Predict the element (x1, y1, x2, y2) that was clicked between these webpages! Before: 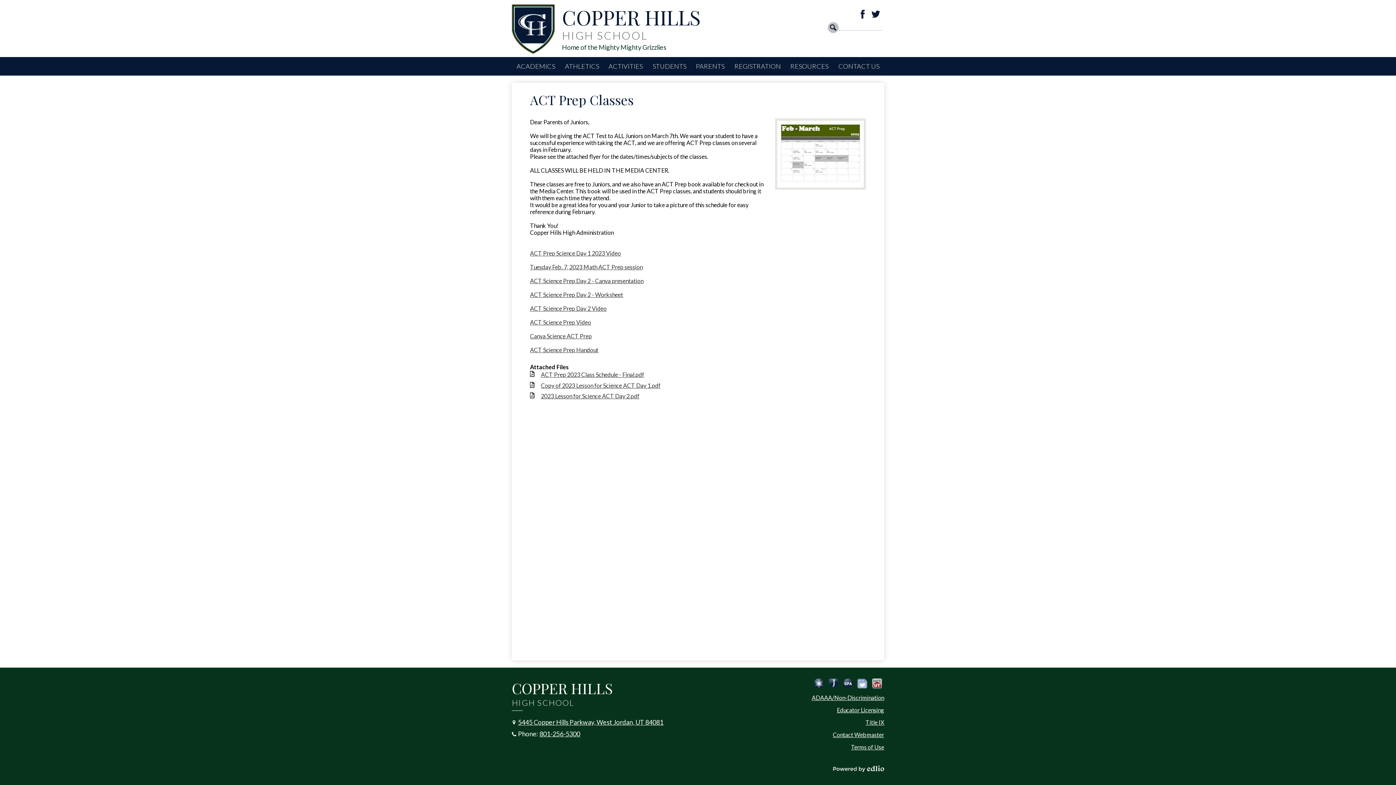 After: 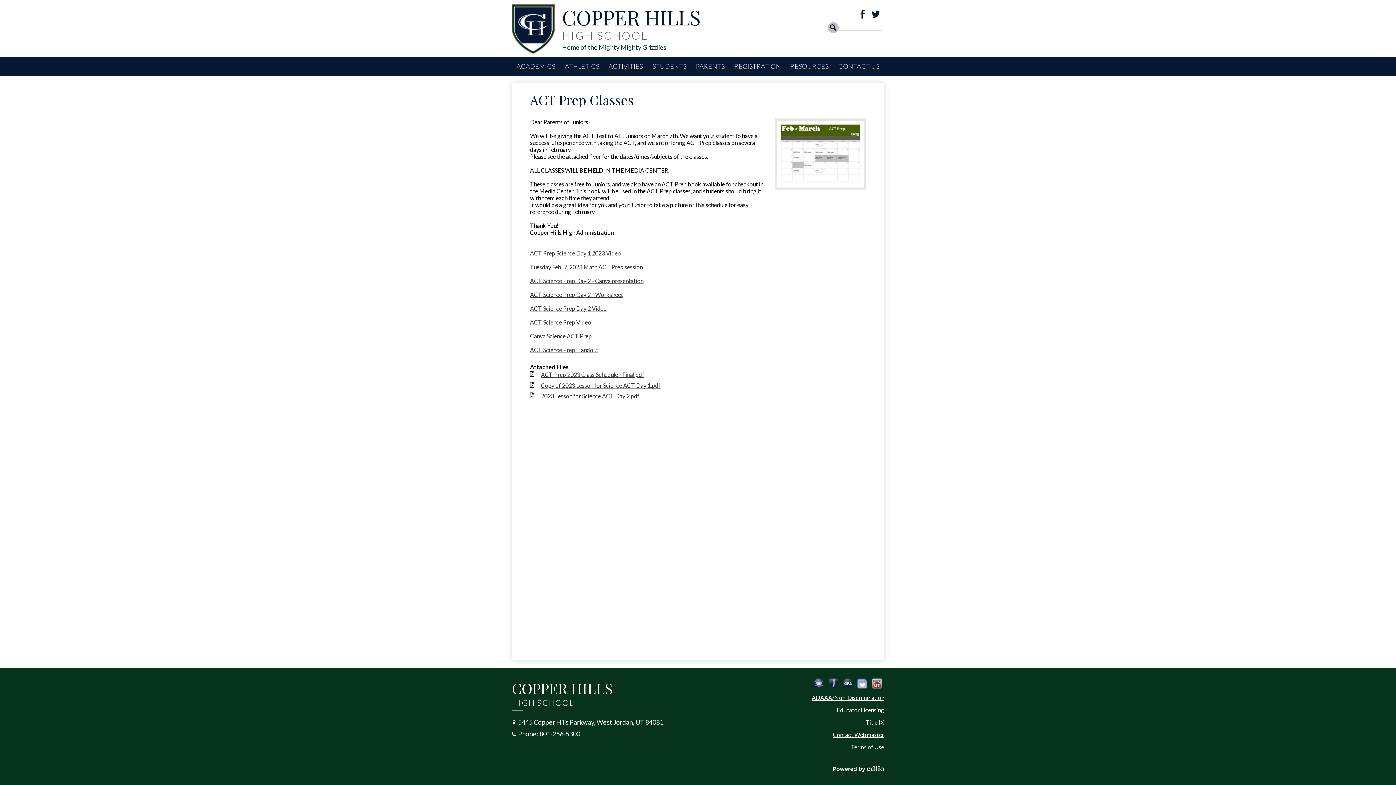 Action: bbox: (530, 346, 598, 353) label: ACT Science Prep Handout